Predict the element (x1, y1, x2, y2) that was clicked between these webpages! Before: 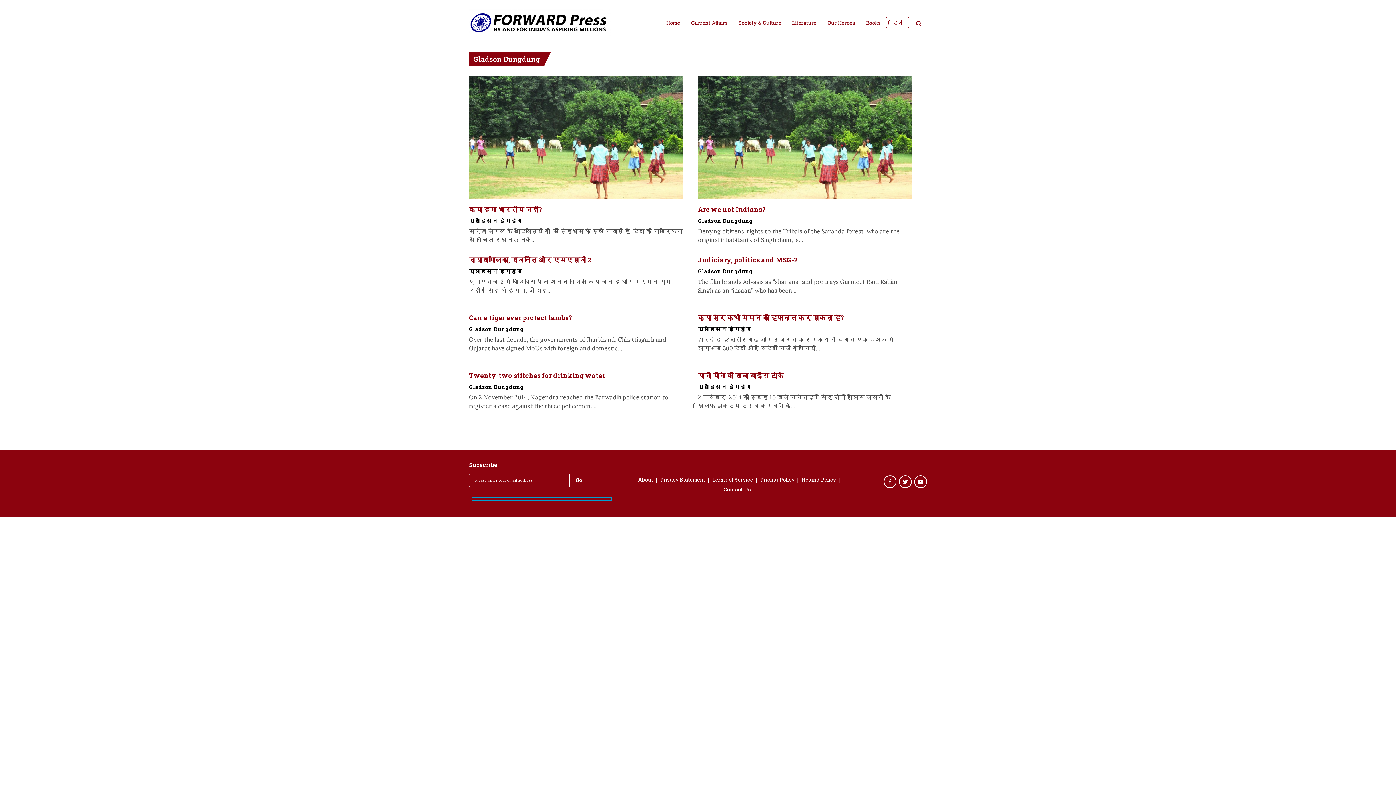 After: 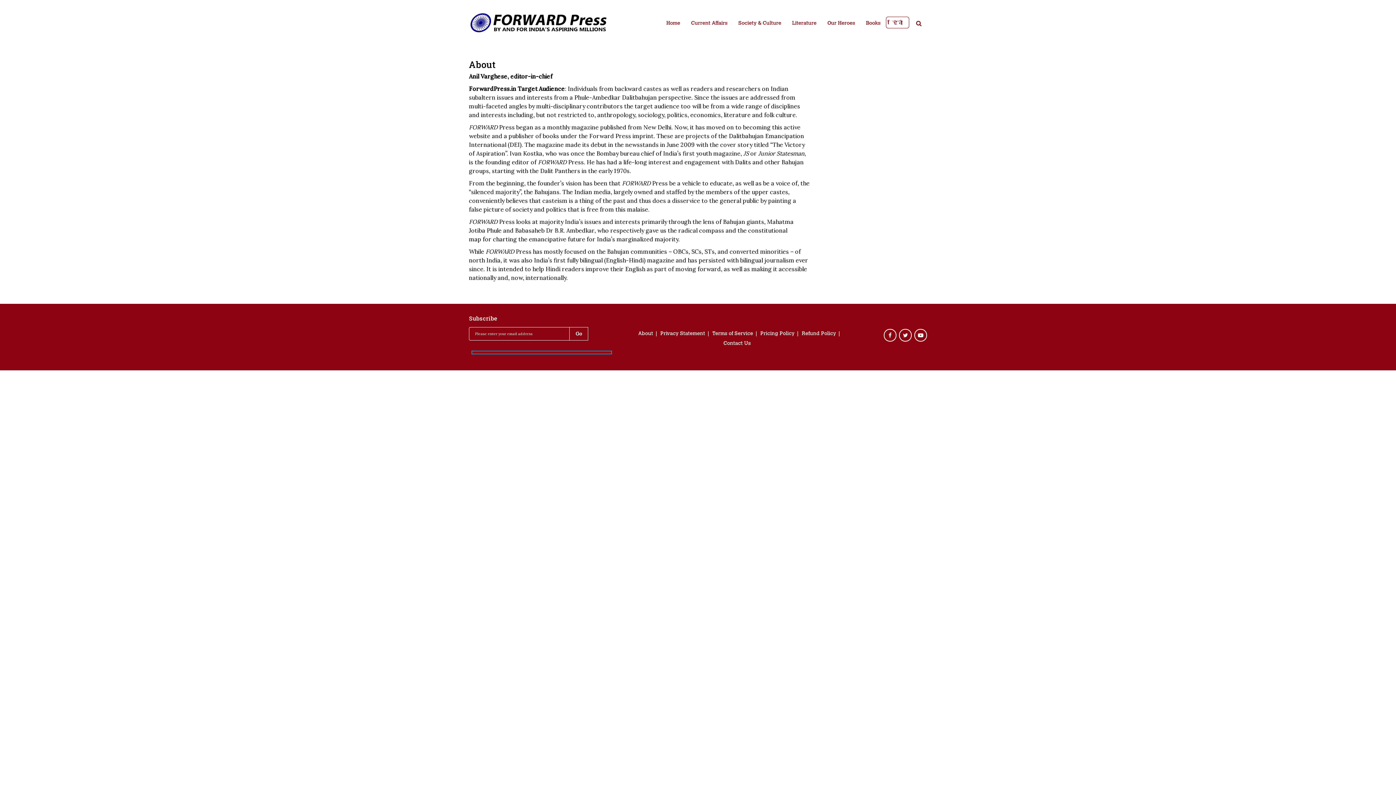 Action: bbox: (634, 477, 656, 483) label: About